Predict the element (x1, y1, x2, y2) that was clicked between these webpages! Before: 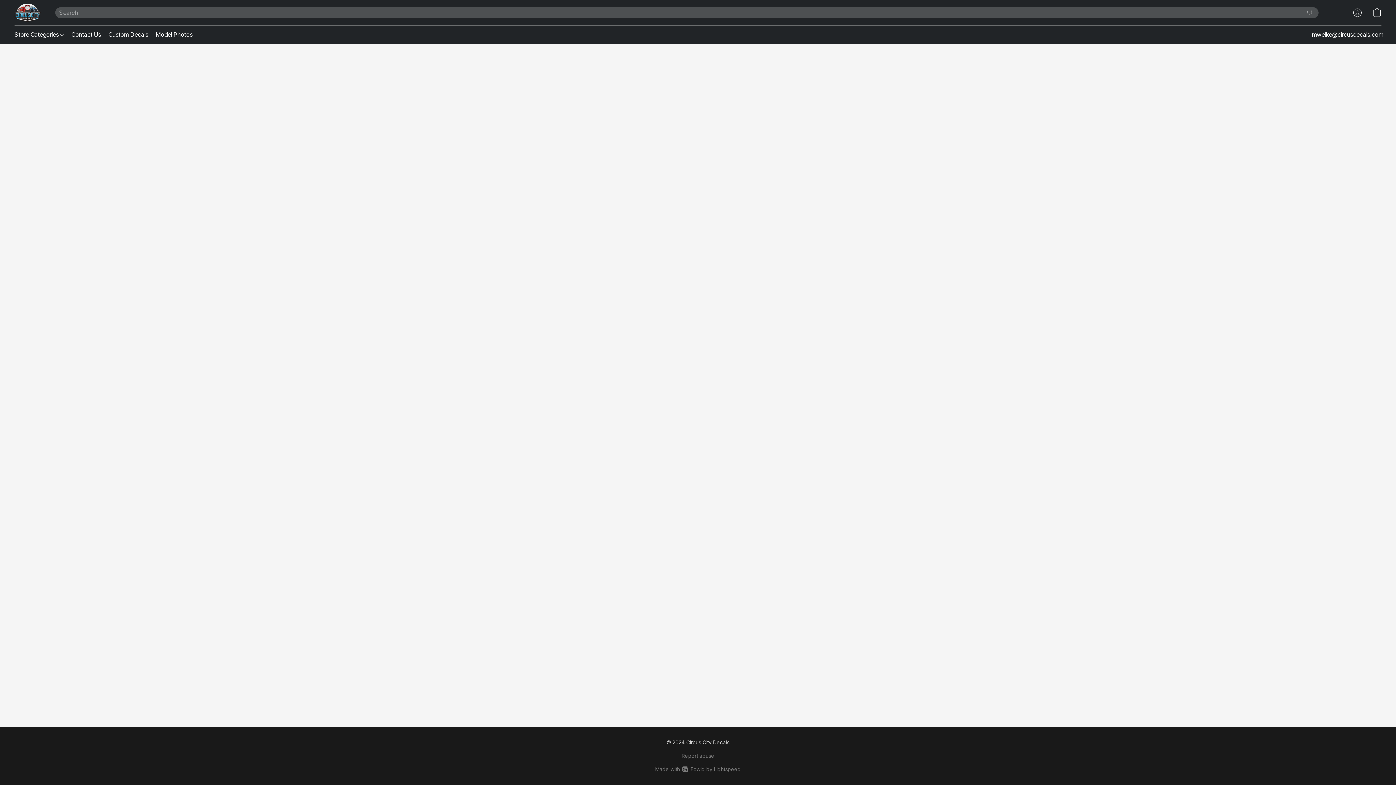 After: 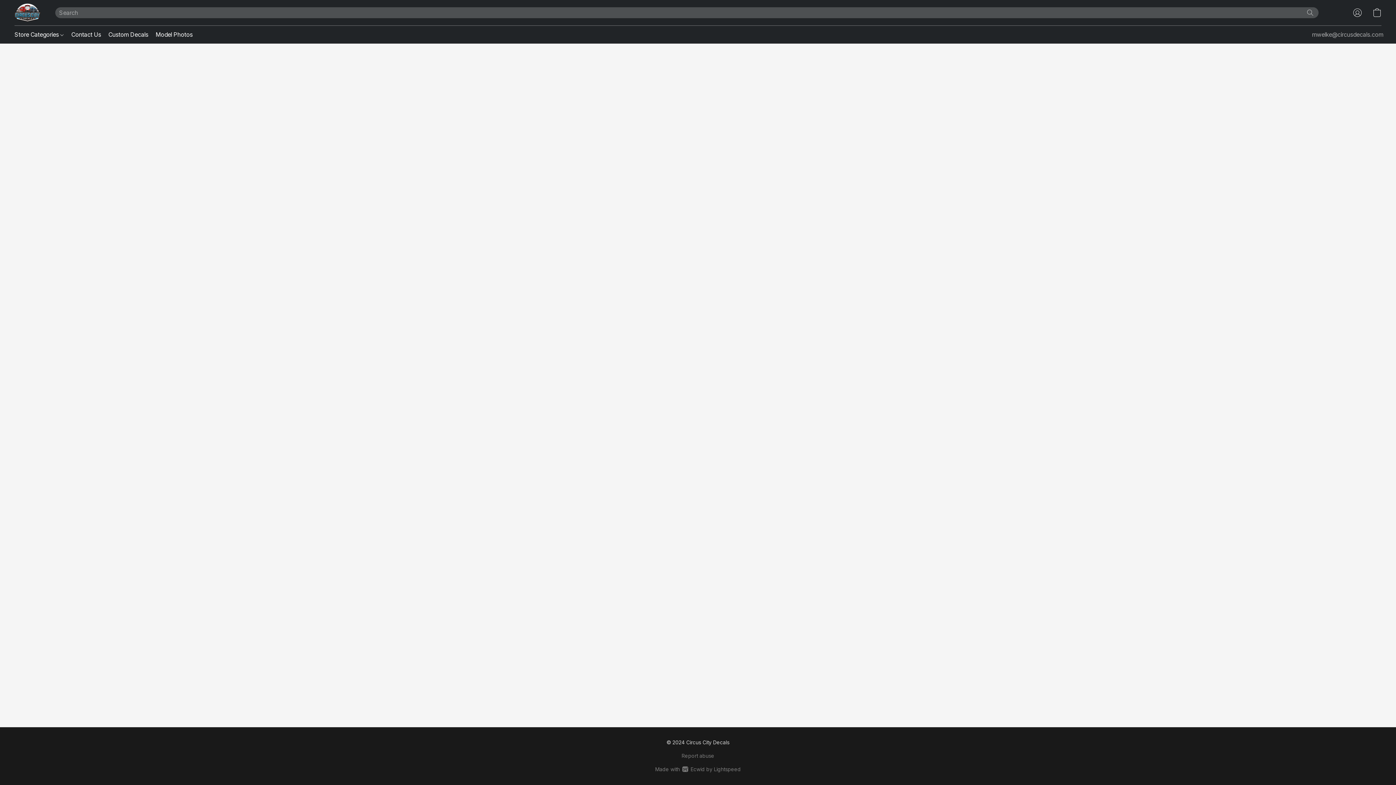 Action: bbox: (1312, 29, 1383, 39) label: Compose an email to the store